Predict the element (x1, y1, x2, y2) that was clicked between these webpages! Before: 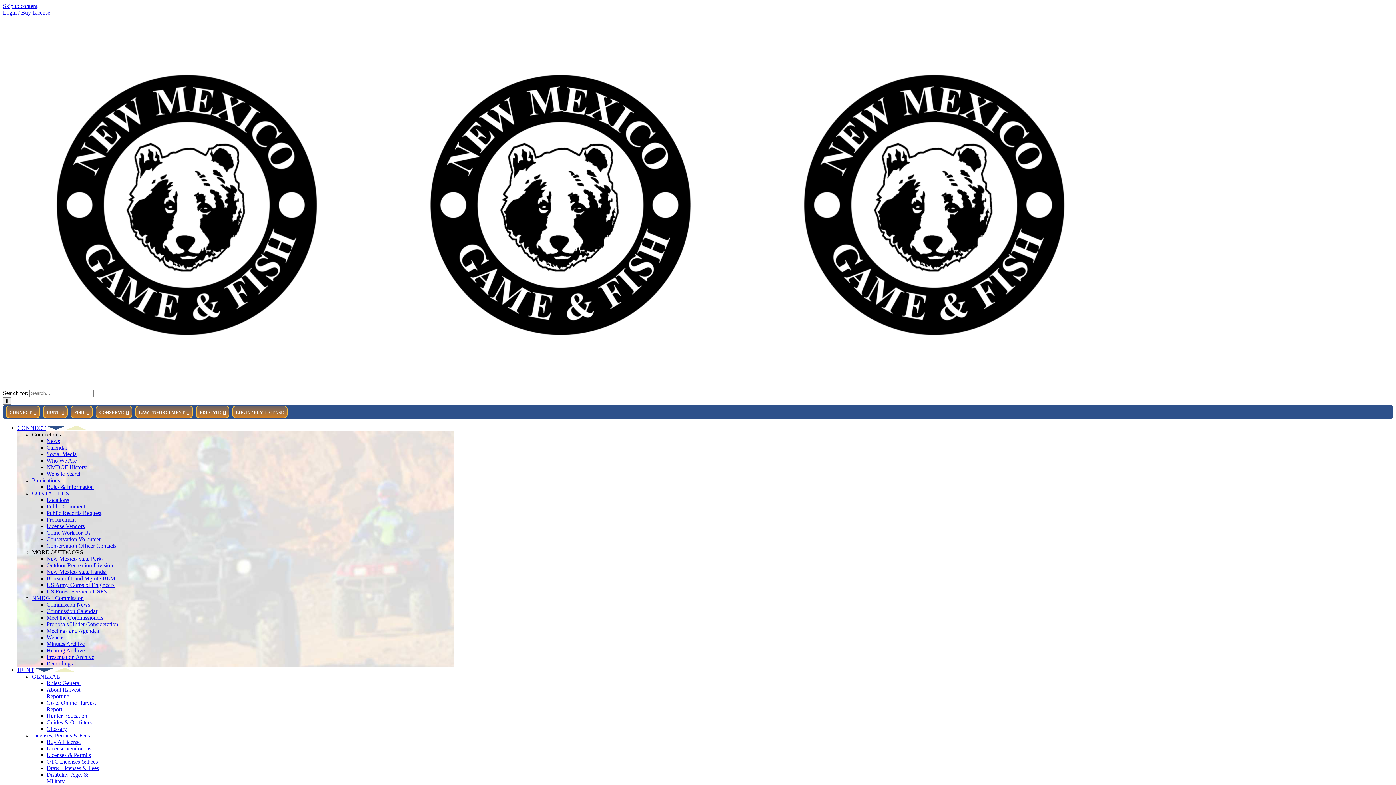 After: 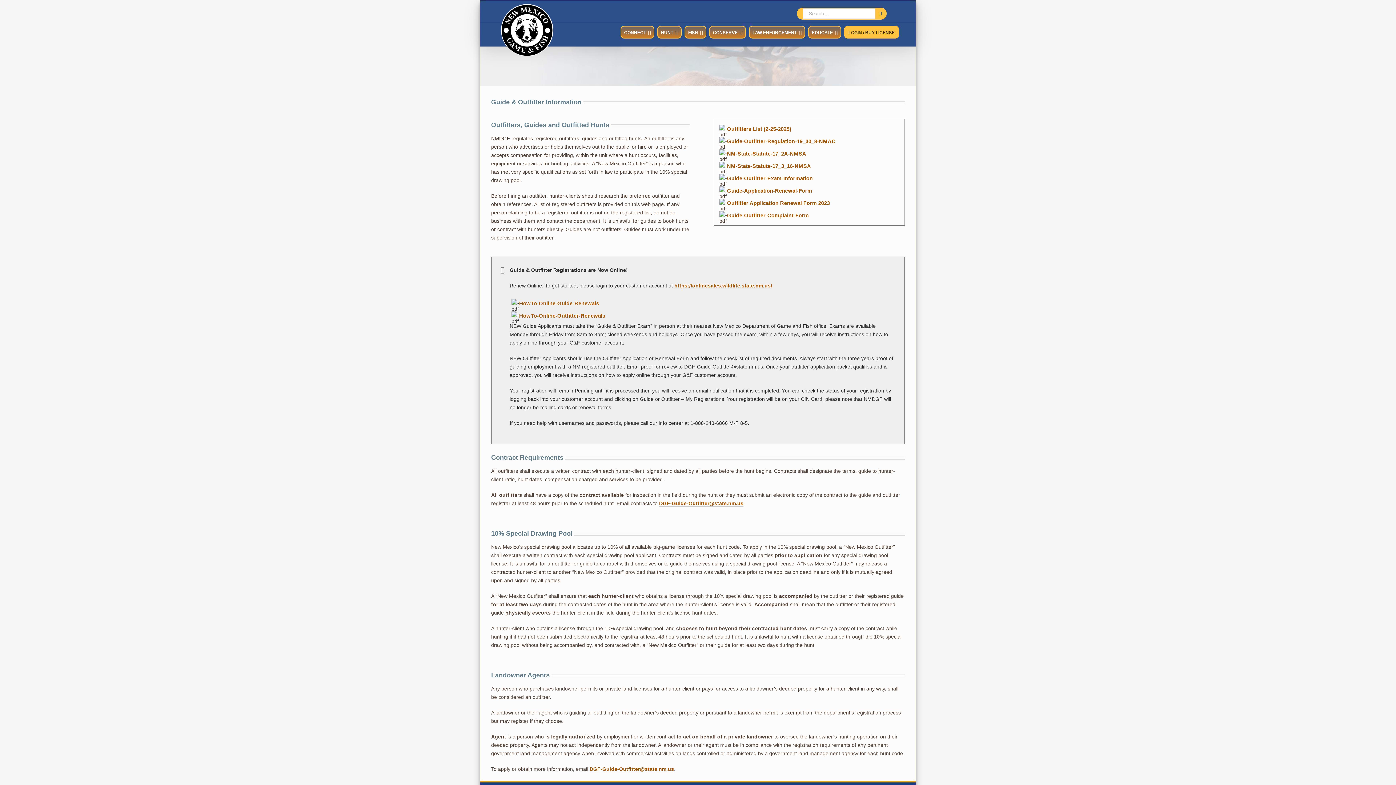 Action: label: Guides & Outfitters bbox: (46, 719, 91, 725)